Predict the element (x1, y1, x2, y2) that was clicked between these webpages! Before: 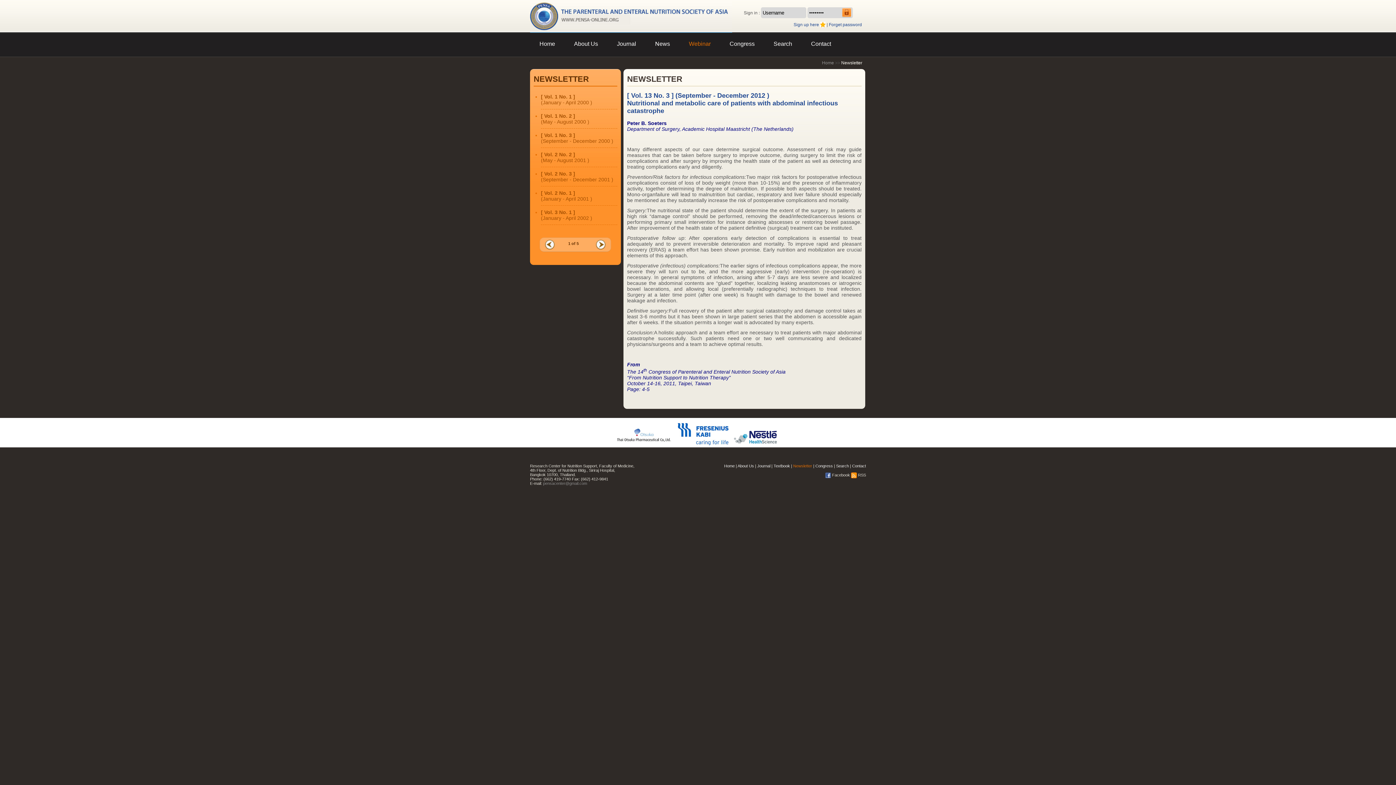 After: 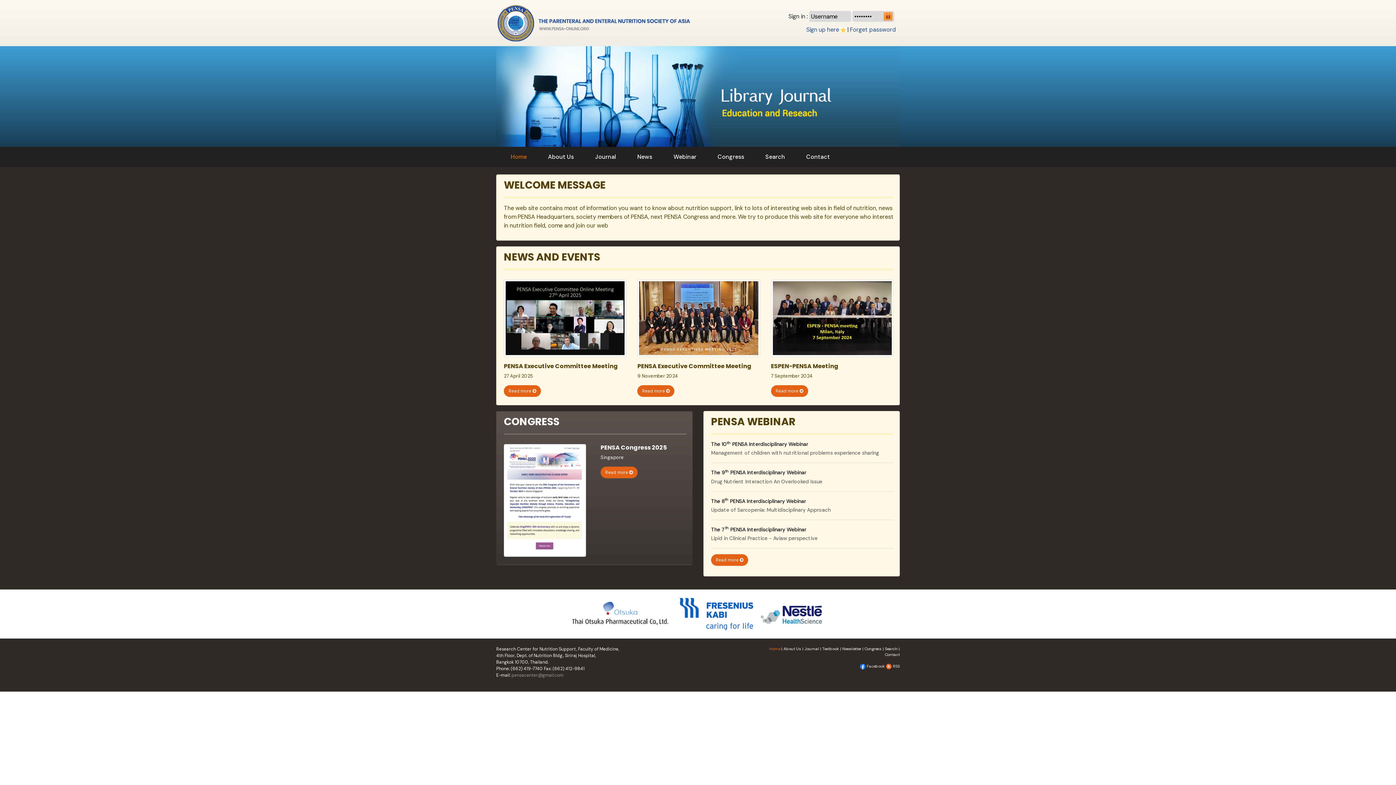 Action: bbox: (724, 463, 734, 468) label: Home